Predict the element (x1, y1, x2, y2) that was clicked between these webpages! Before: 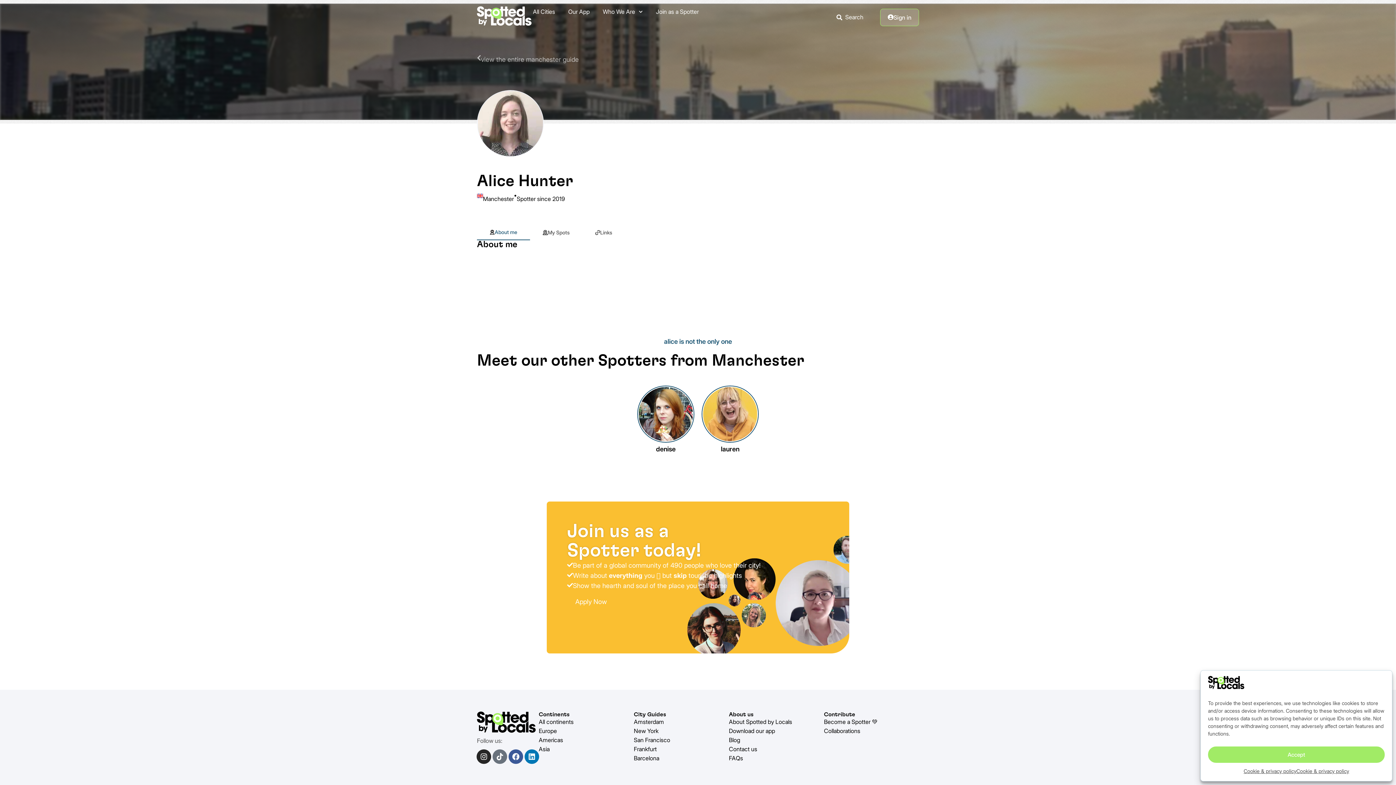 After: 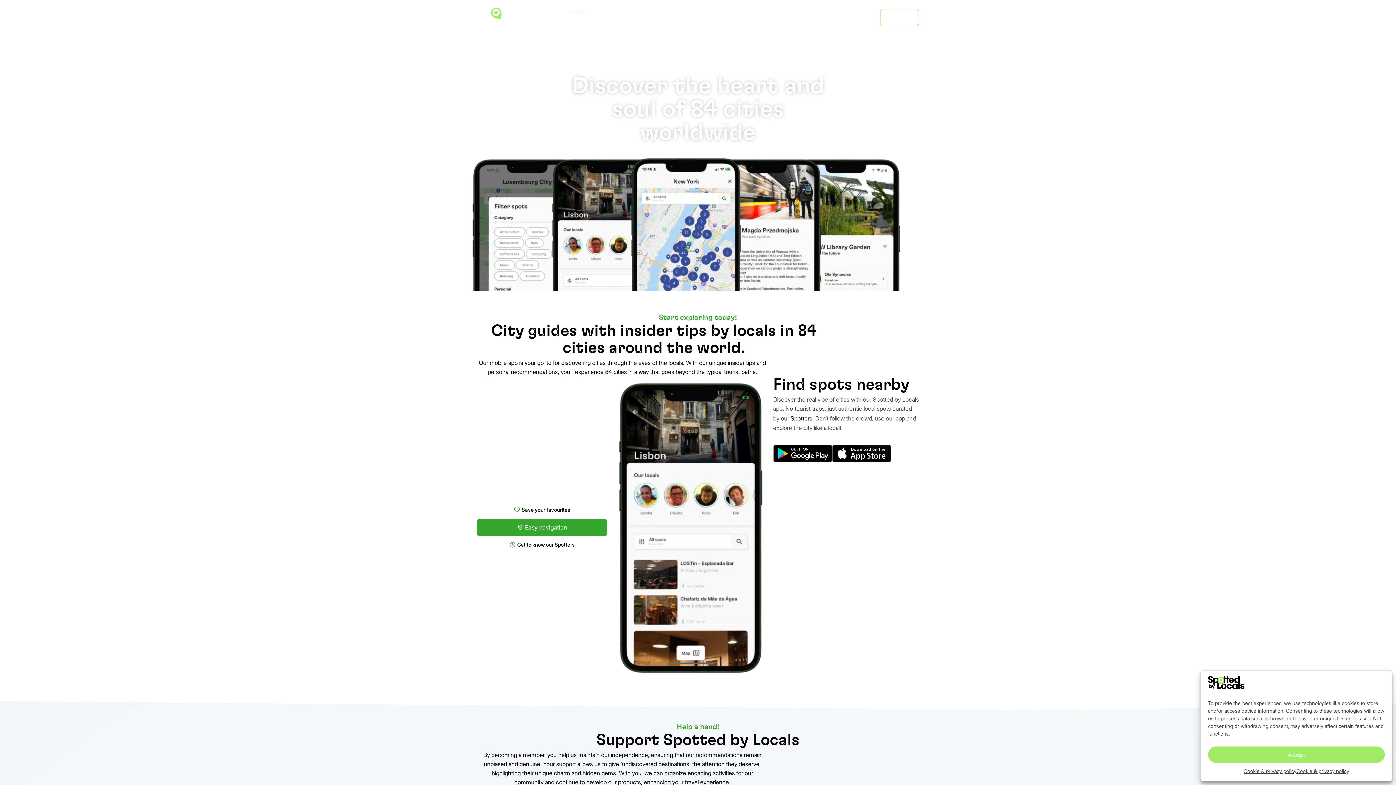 Action: label: Download our app bbox: (729, 727, 775, 734)